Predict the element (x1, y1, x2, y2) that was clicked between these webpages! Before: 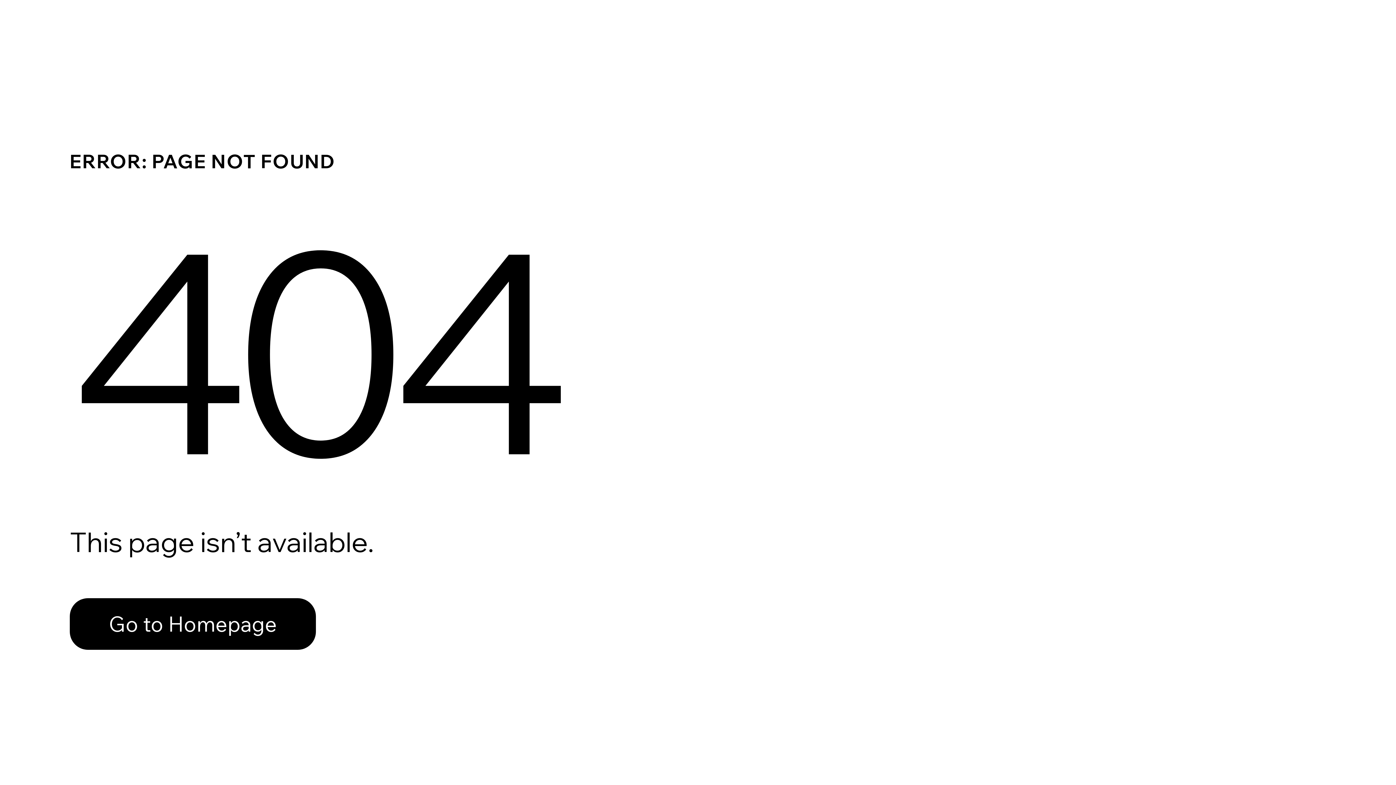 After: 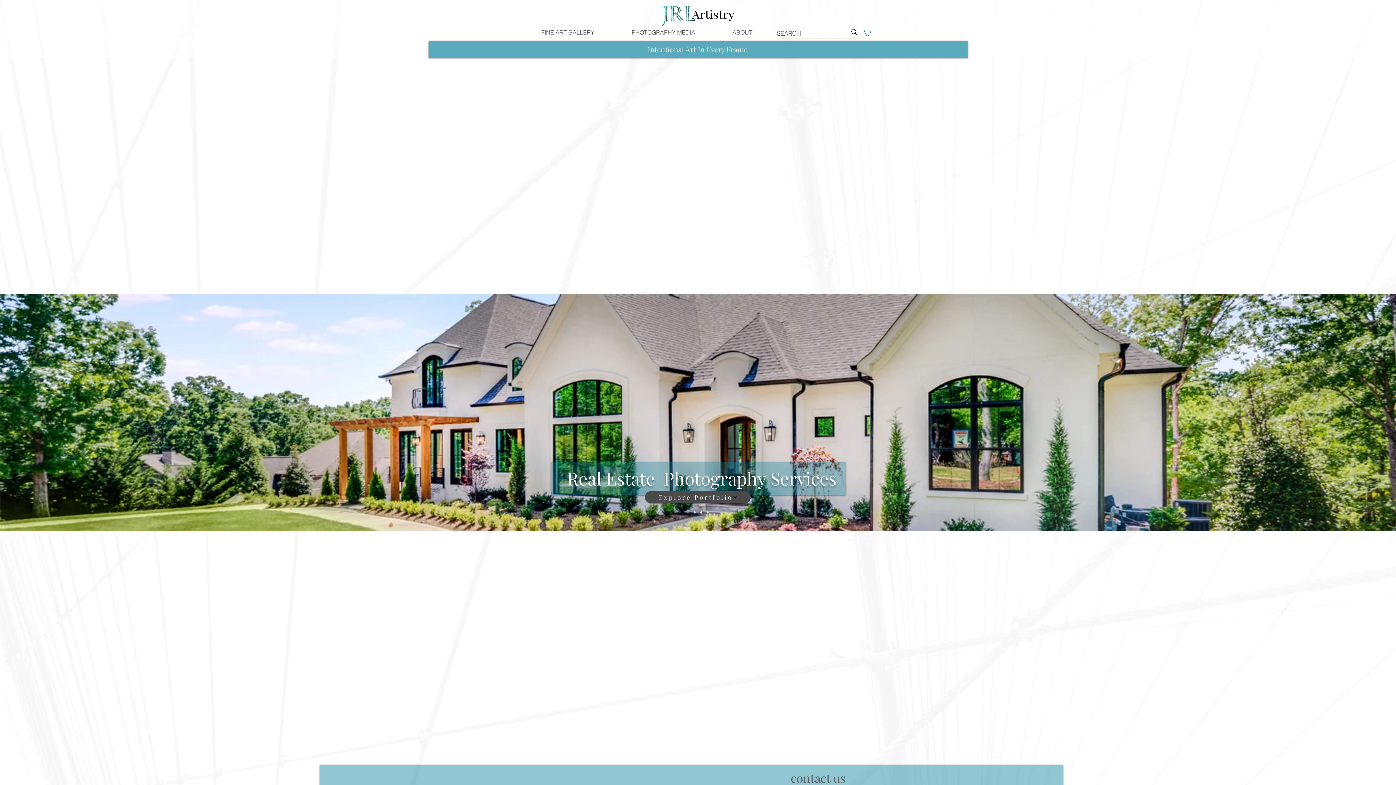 Action: label: Go to Homepage bbox: (69, 598, 316, 650)